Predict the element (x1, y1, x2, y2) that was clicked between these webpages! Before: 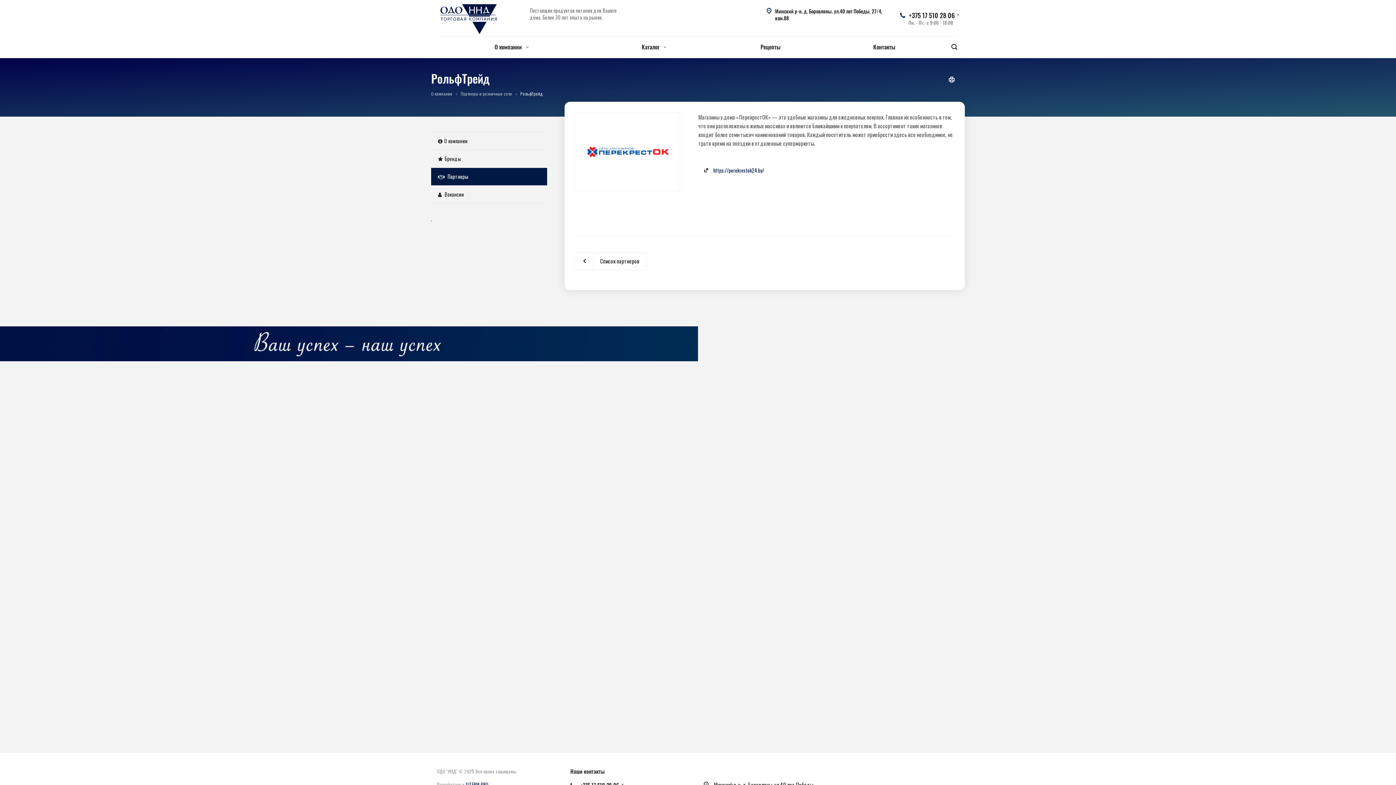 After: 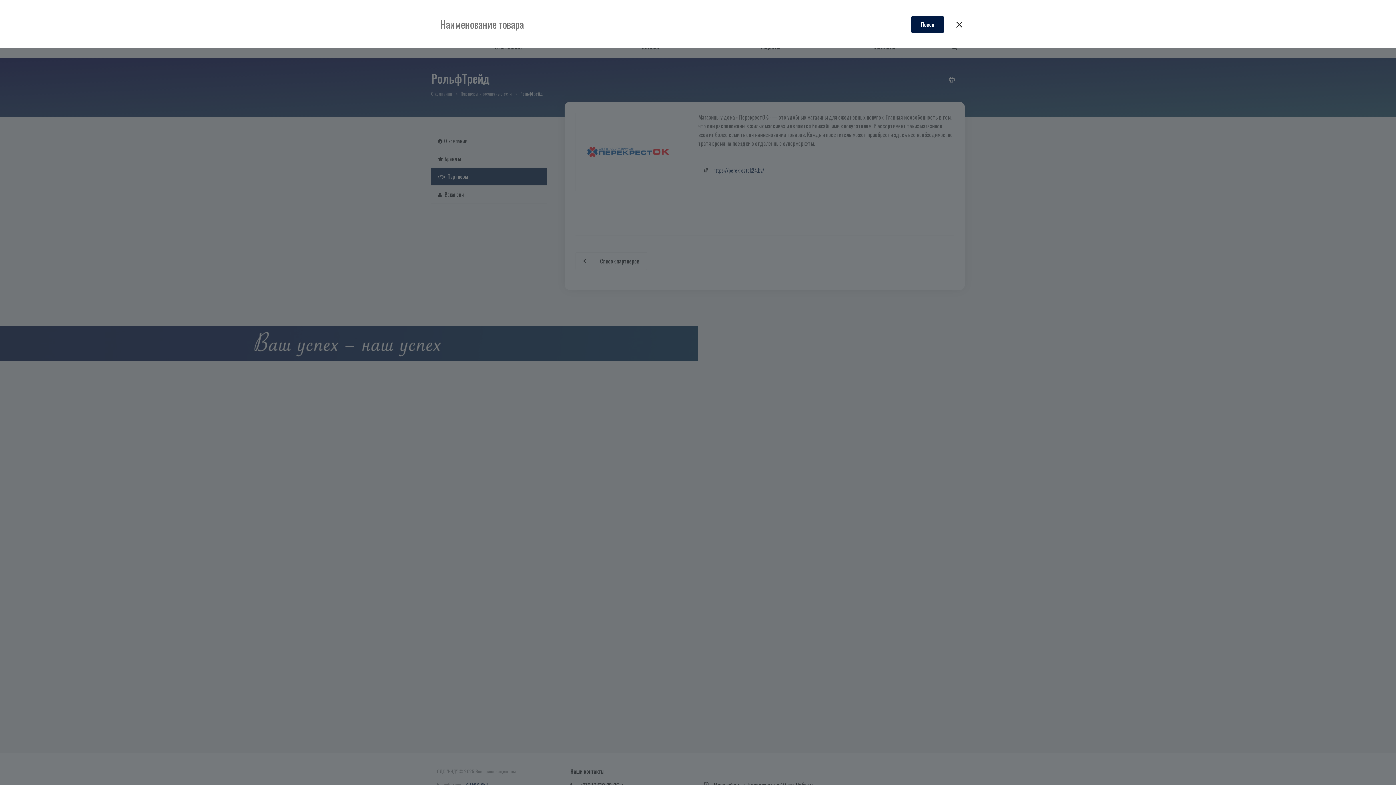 Action: bbox: (944, 36, 965, 57)